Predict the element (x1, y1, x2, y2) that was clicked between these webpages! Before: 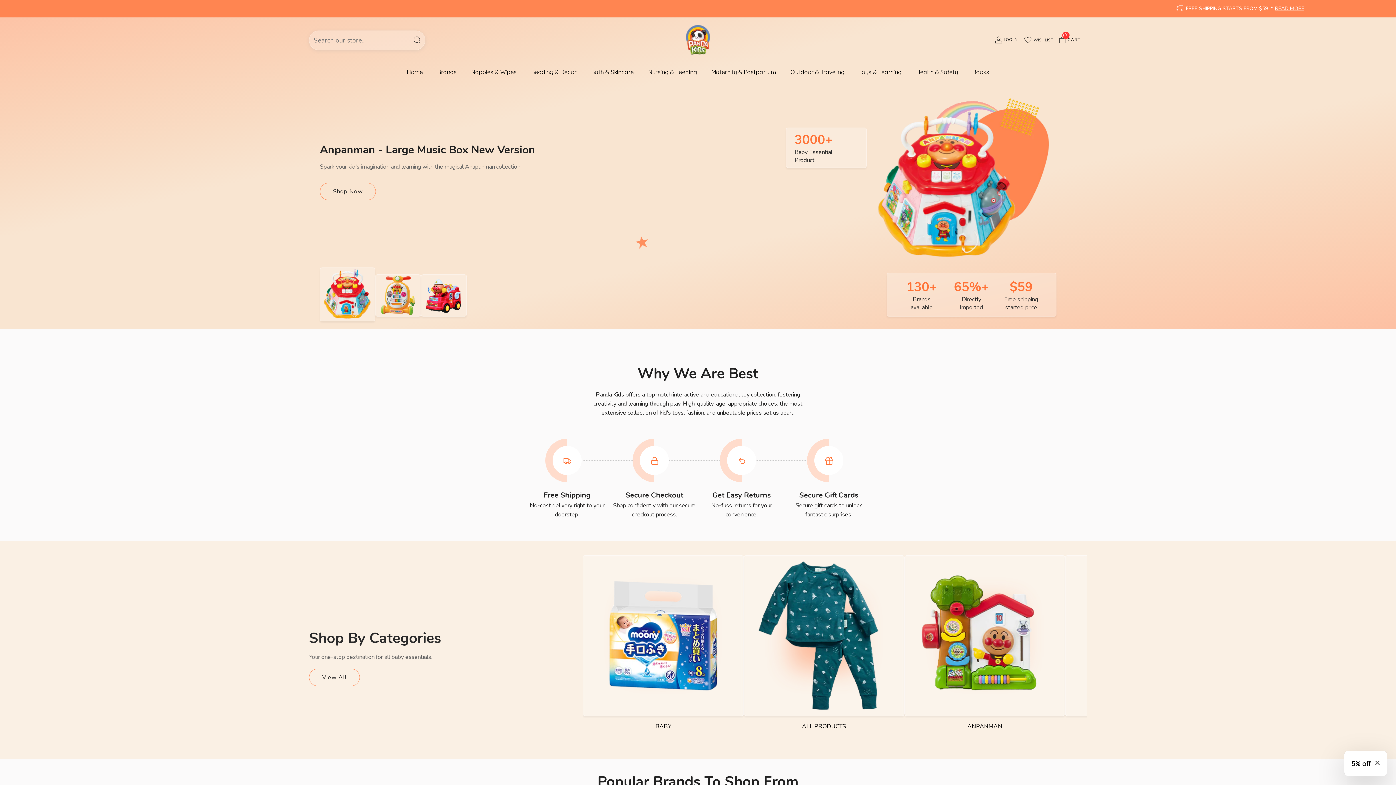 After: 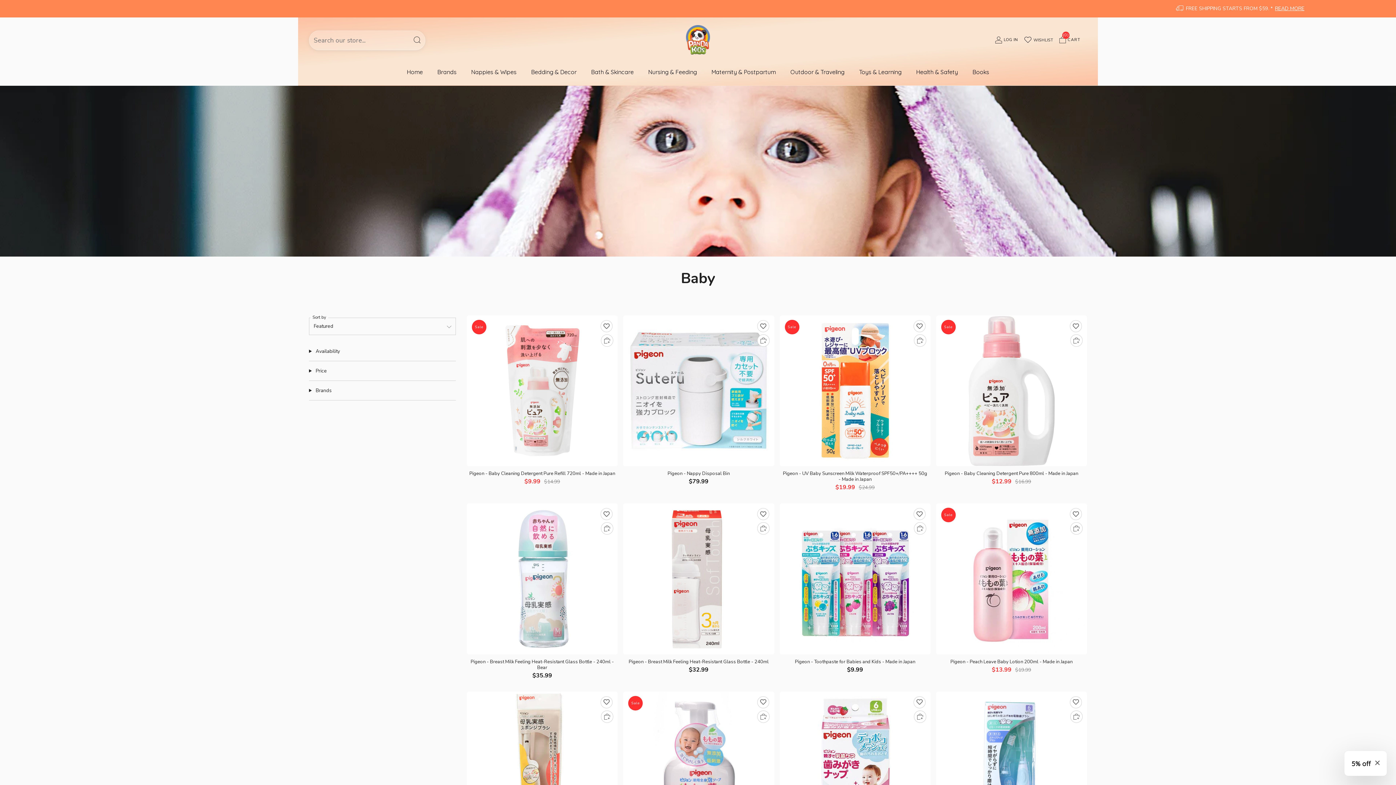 Action: label: BABY bbox: (583, 555, 743, 716)